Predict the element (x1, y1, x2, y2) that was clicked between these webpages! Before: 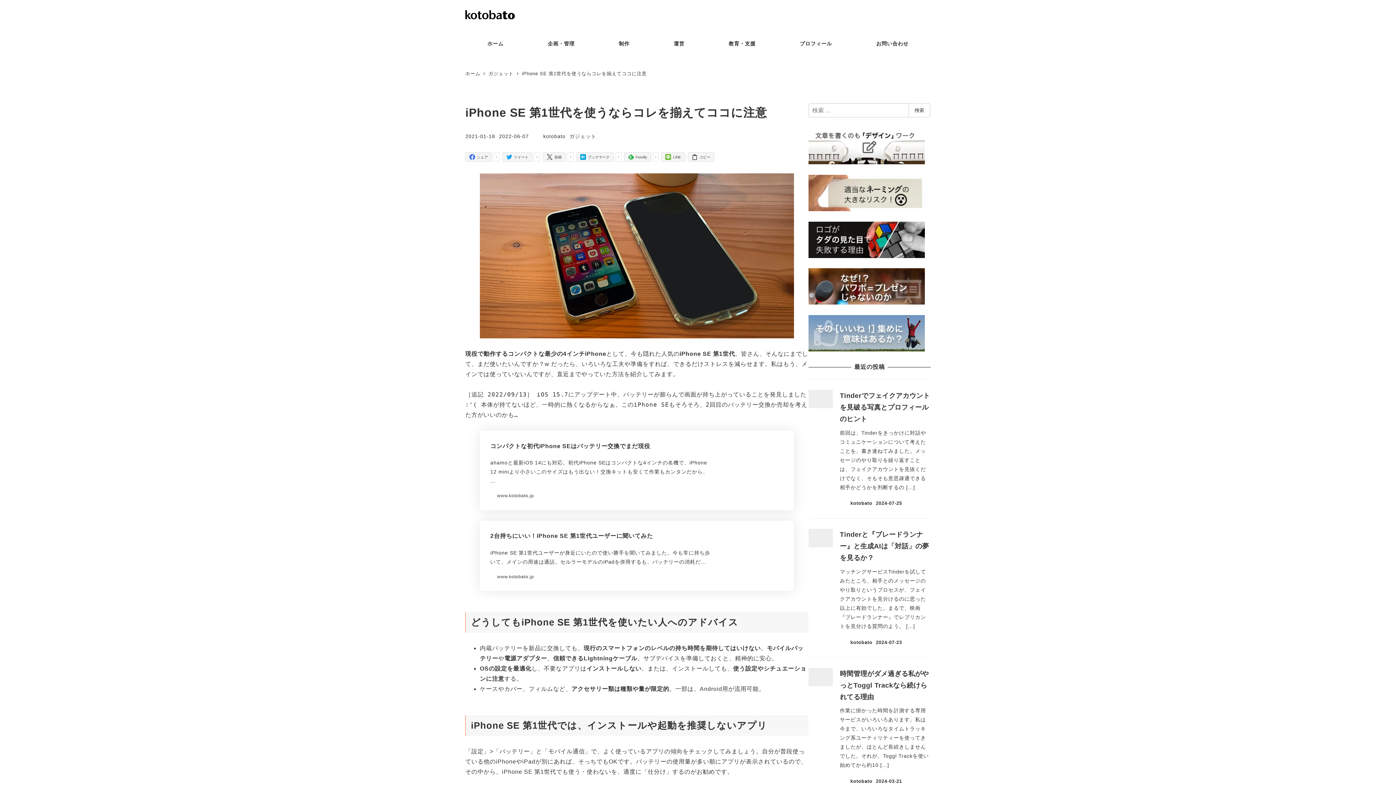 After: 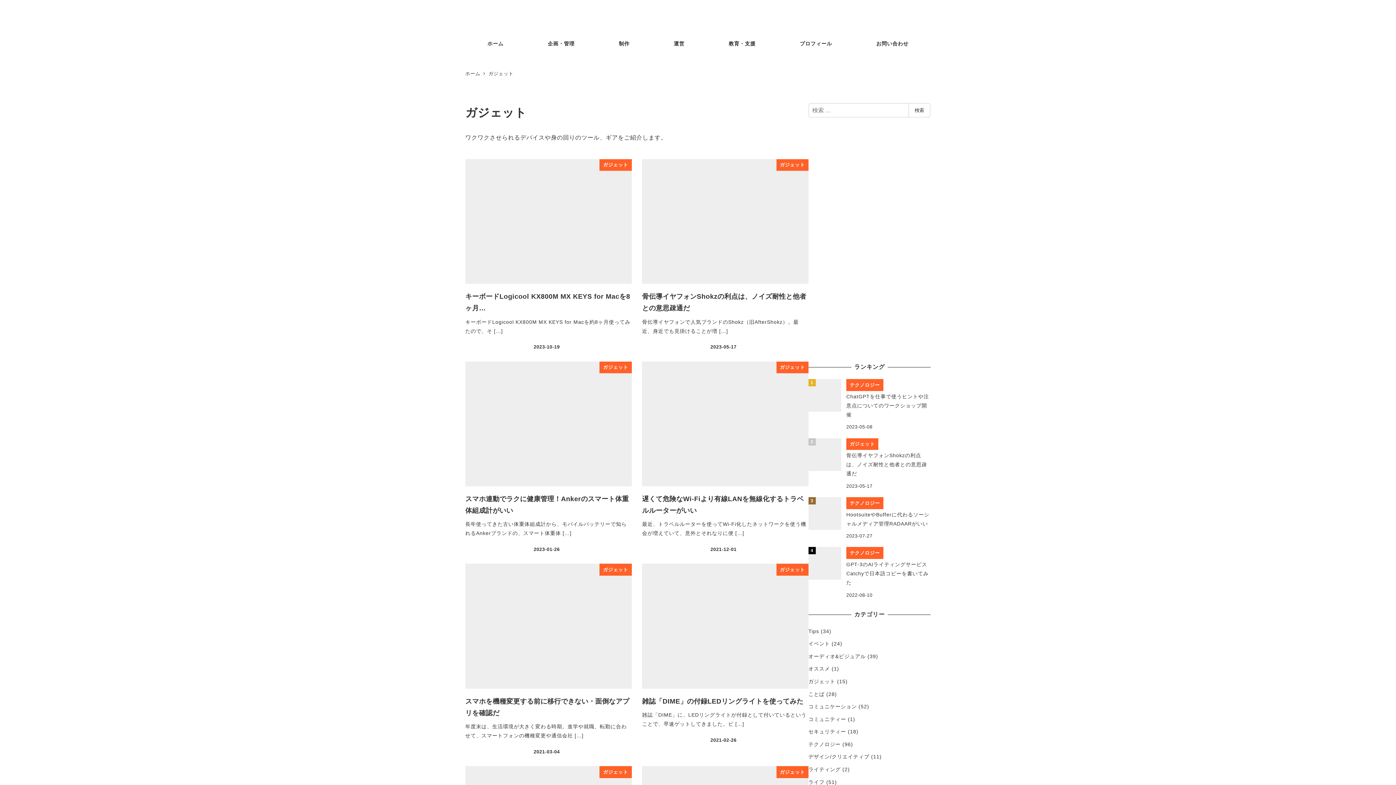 Action: bbox: (569, 133, 596, 139) label: ガジェット